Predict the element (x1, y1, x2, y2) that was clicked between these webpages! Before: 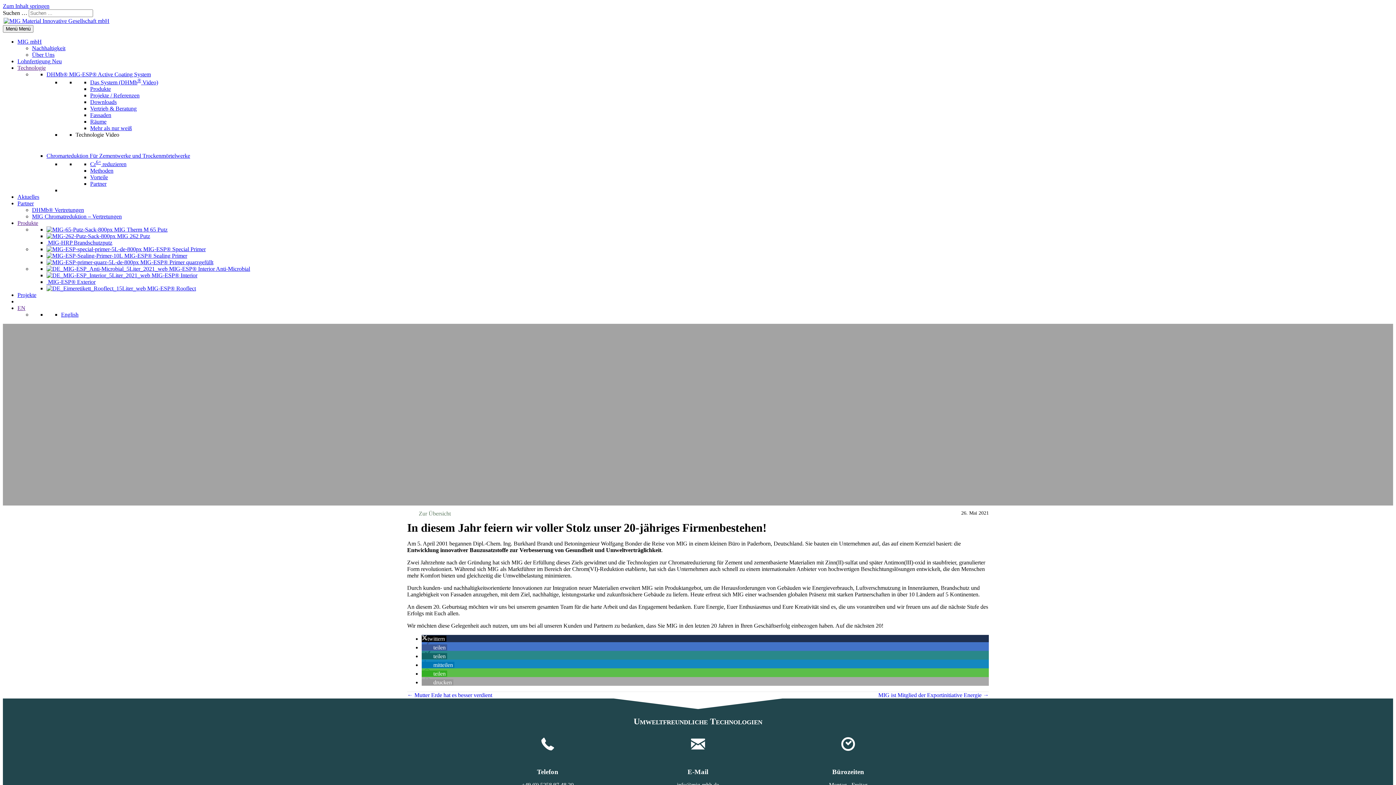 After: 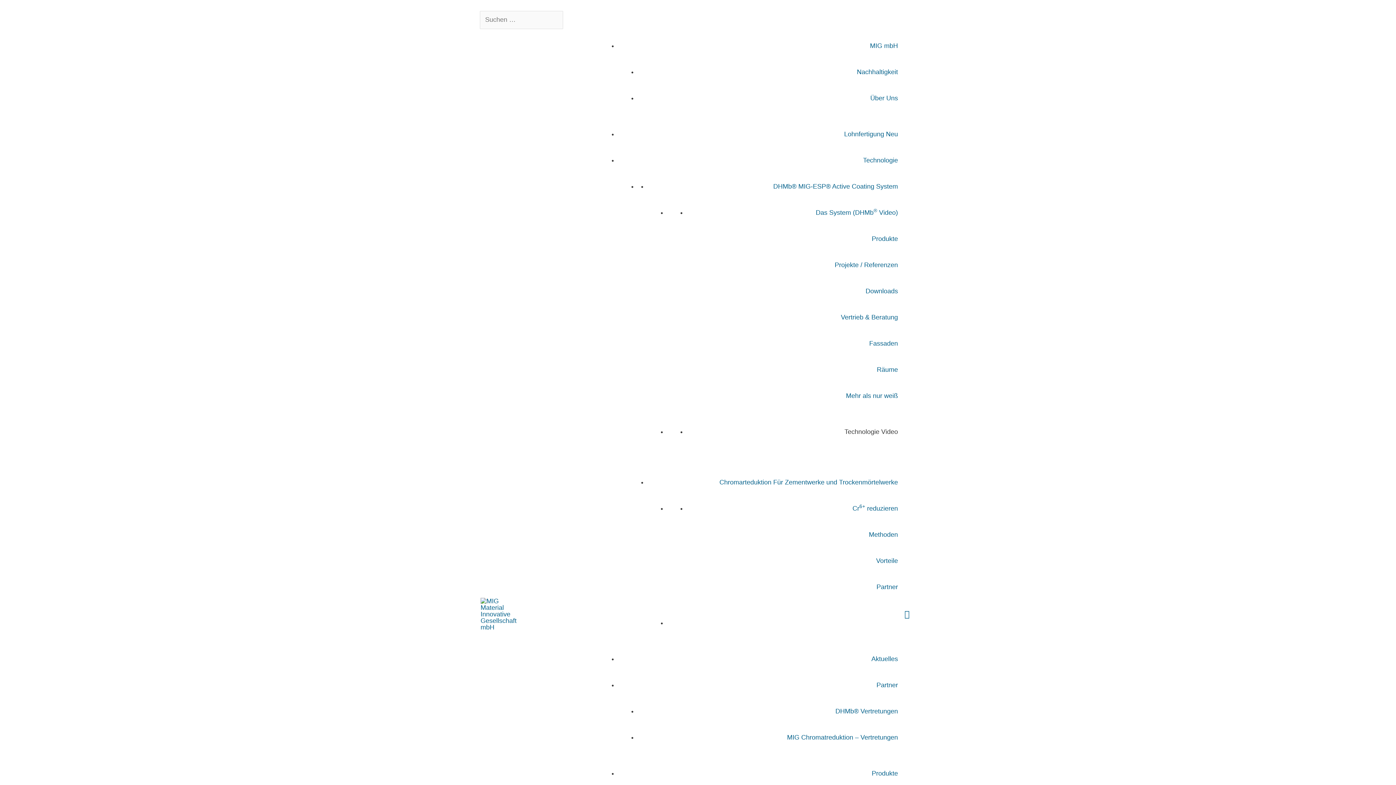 Action: label: Projekte bbox: (17, 291, 36, 298)